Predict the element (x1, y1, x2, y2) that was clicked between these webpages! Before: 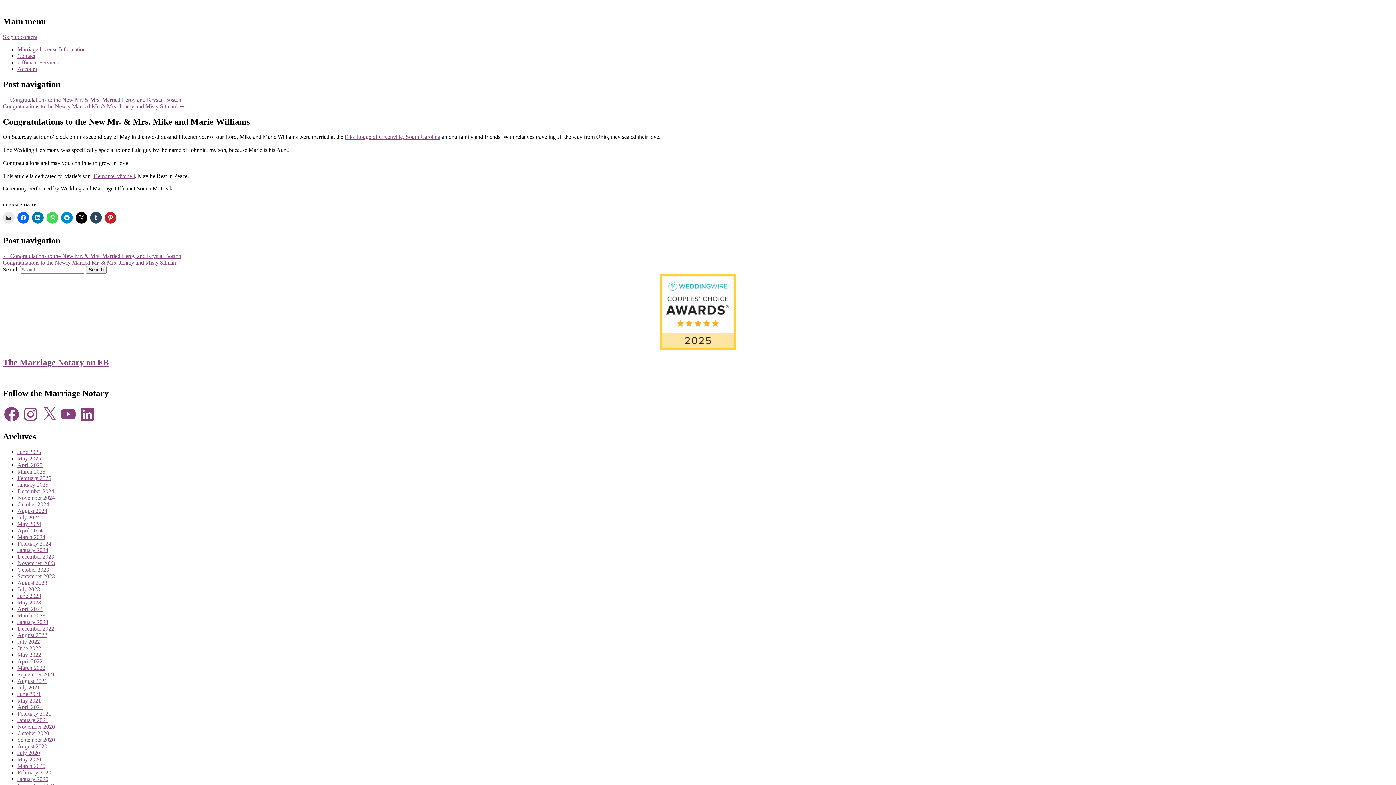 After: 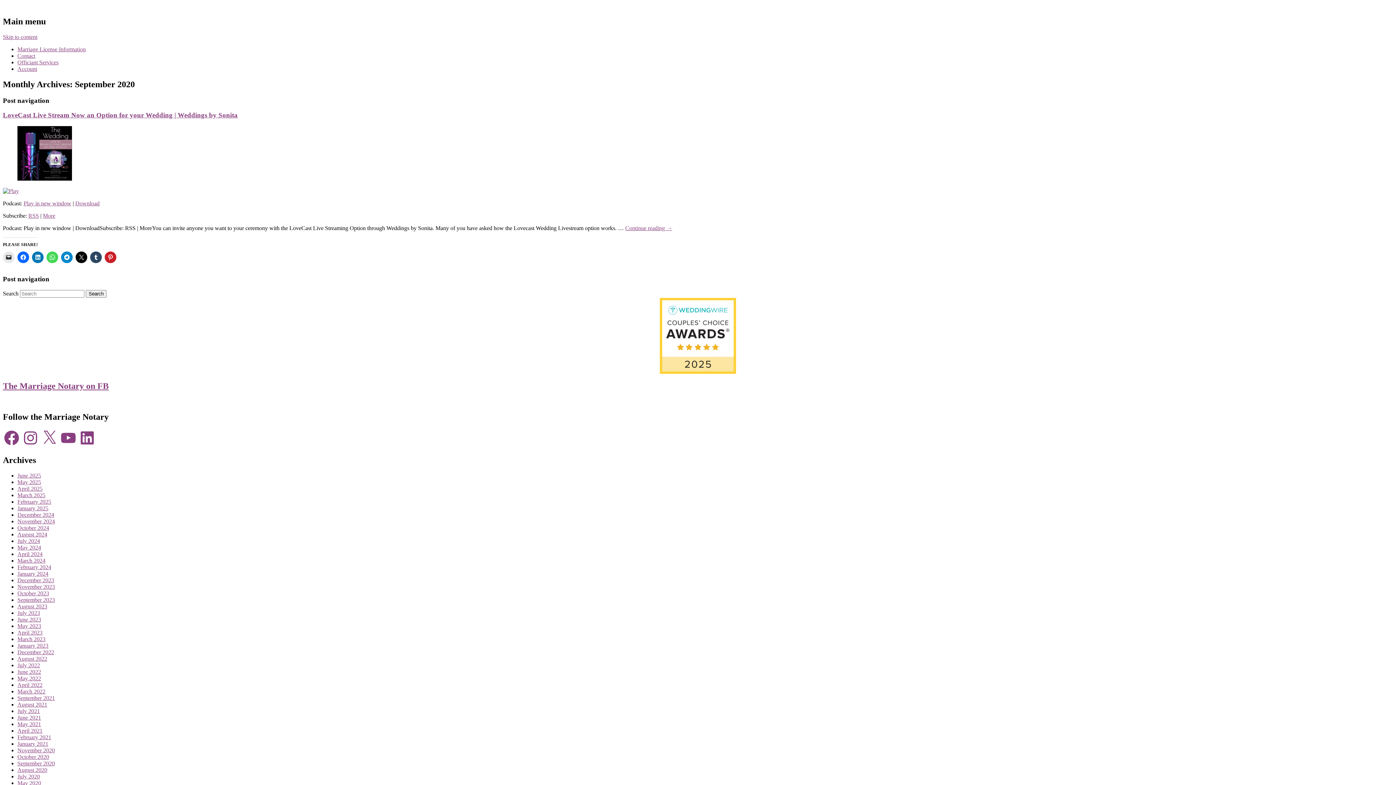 Action: bbox: (17, 737, 54, 743) label: September 2020